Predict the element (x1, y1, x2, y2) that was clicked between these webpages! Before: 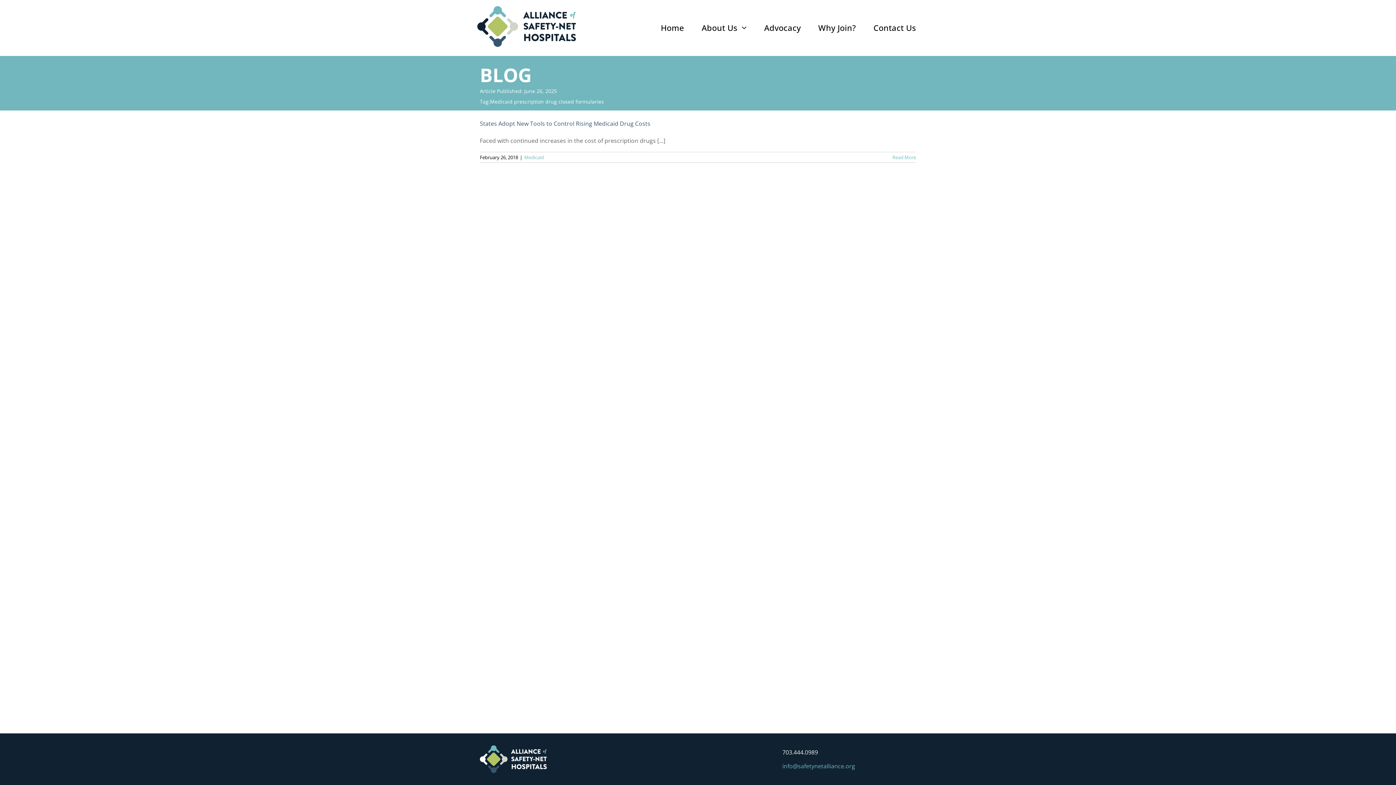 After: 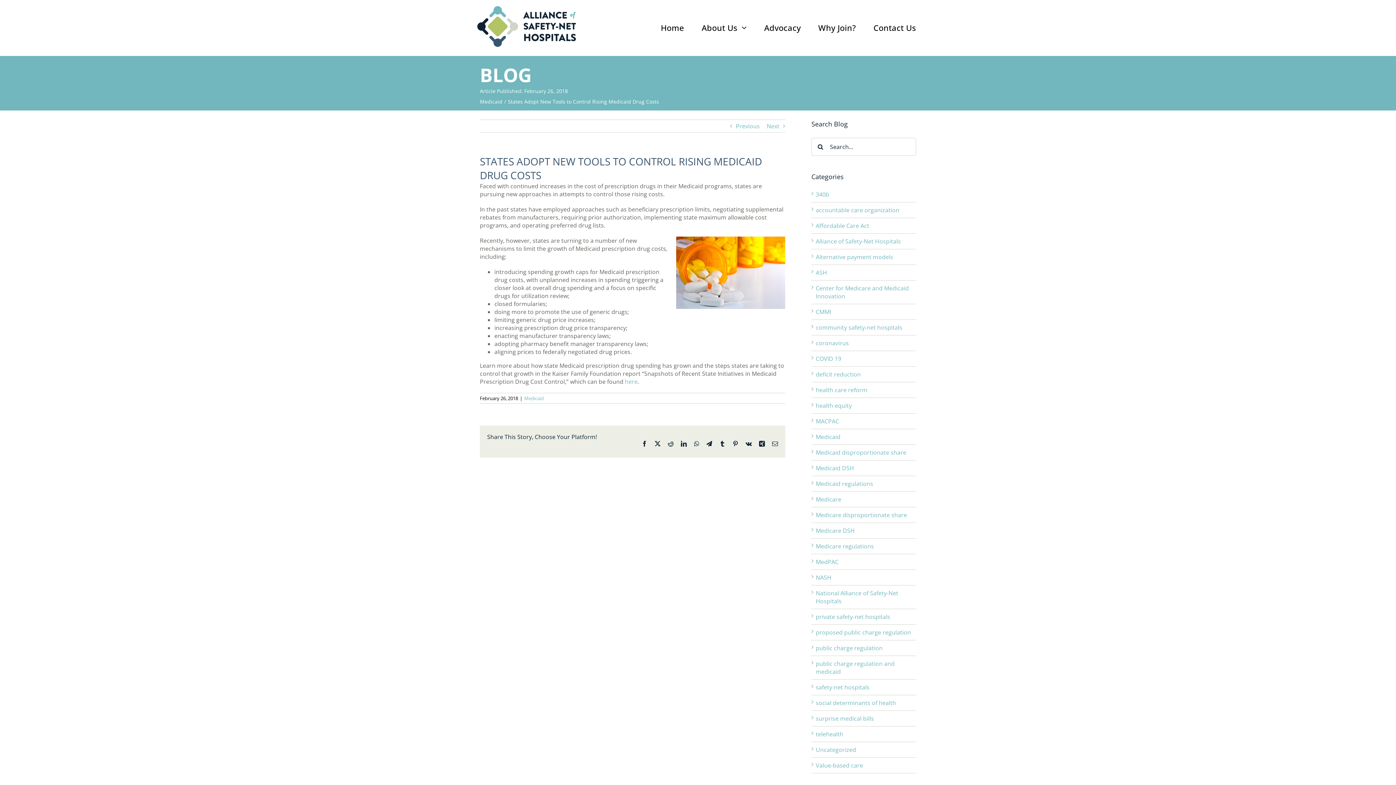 Action: bbox: (480, 119, 650, 127) label: States Adopt New Tools to Control Rising Medicaid Drug Costs